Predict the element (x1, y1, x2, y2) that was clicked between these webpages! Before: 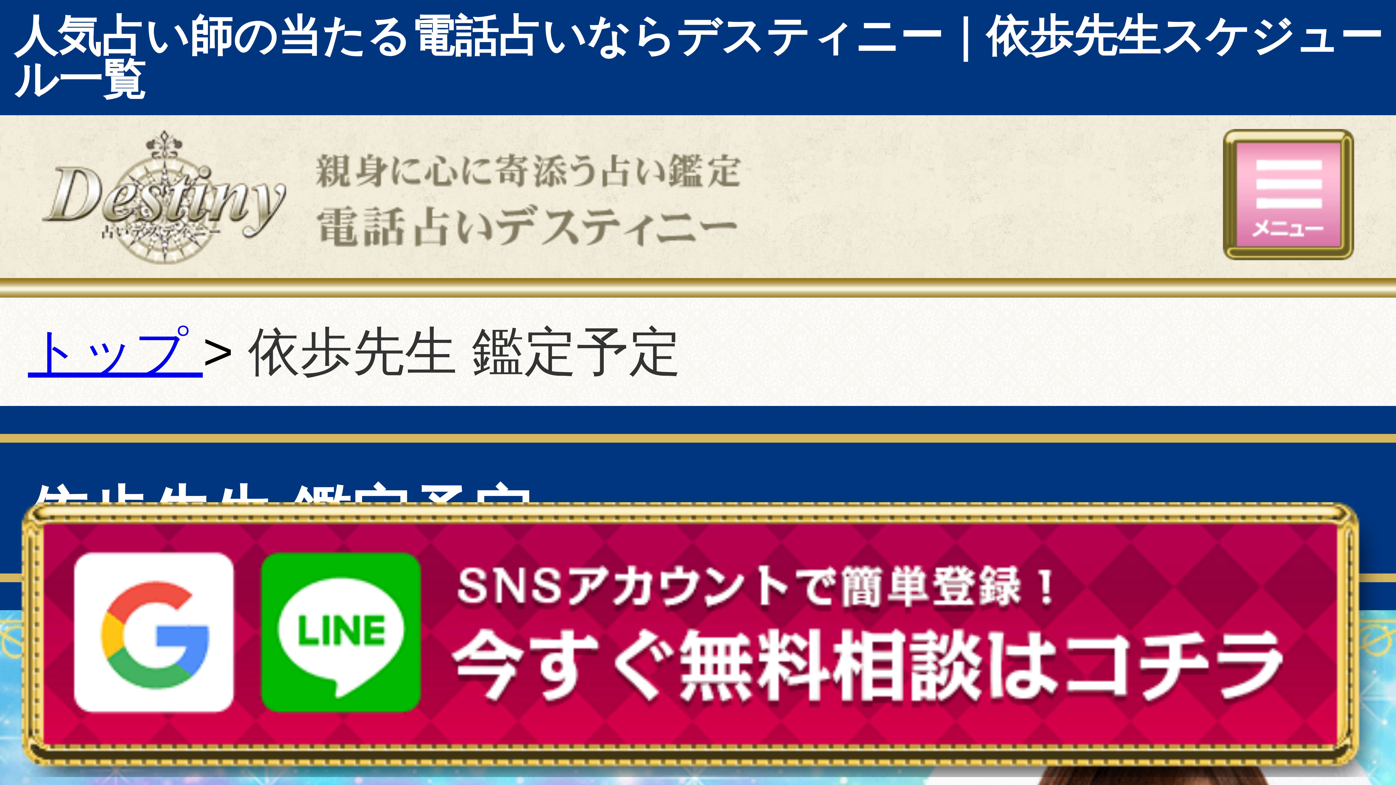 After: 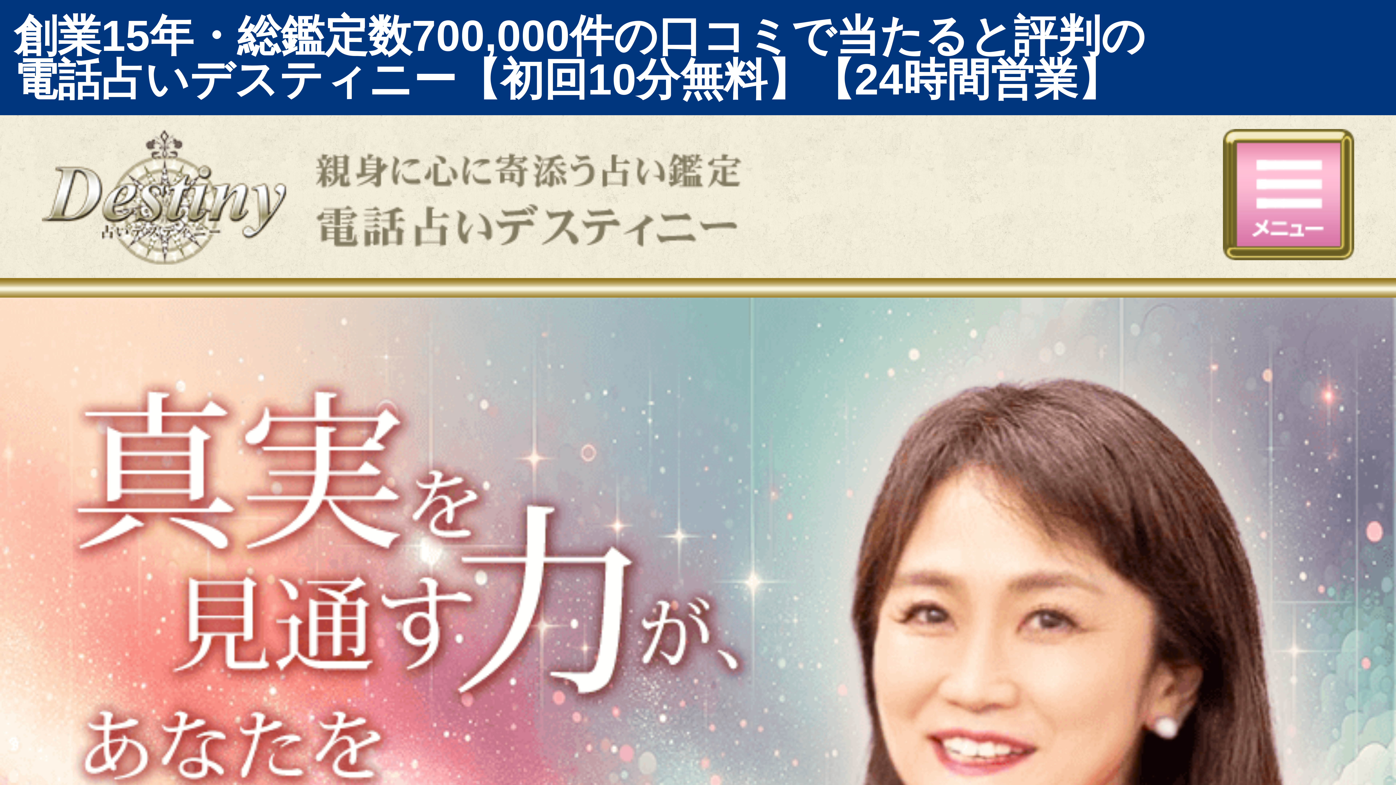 Action: bbox: (27, 322, 202, 381) label: トップ 